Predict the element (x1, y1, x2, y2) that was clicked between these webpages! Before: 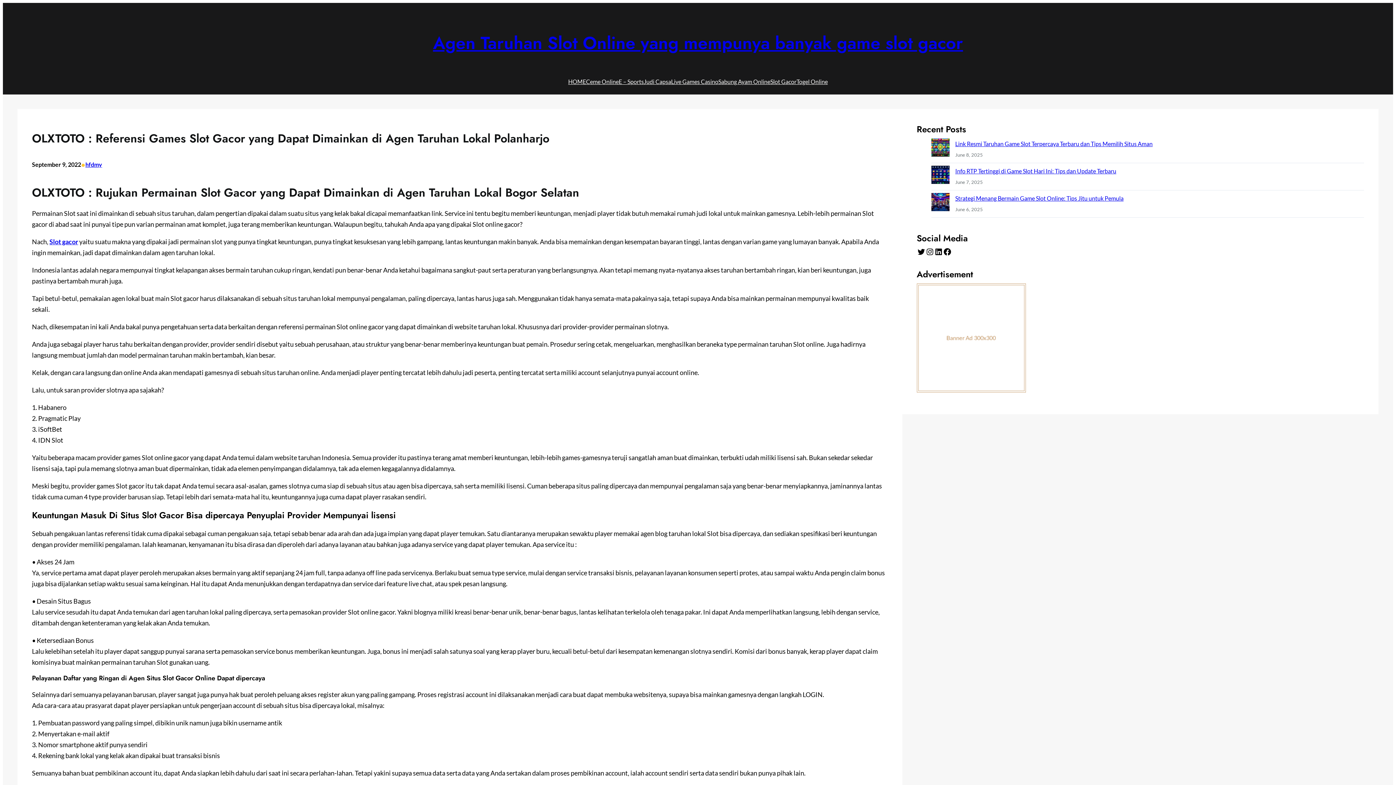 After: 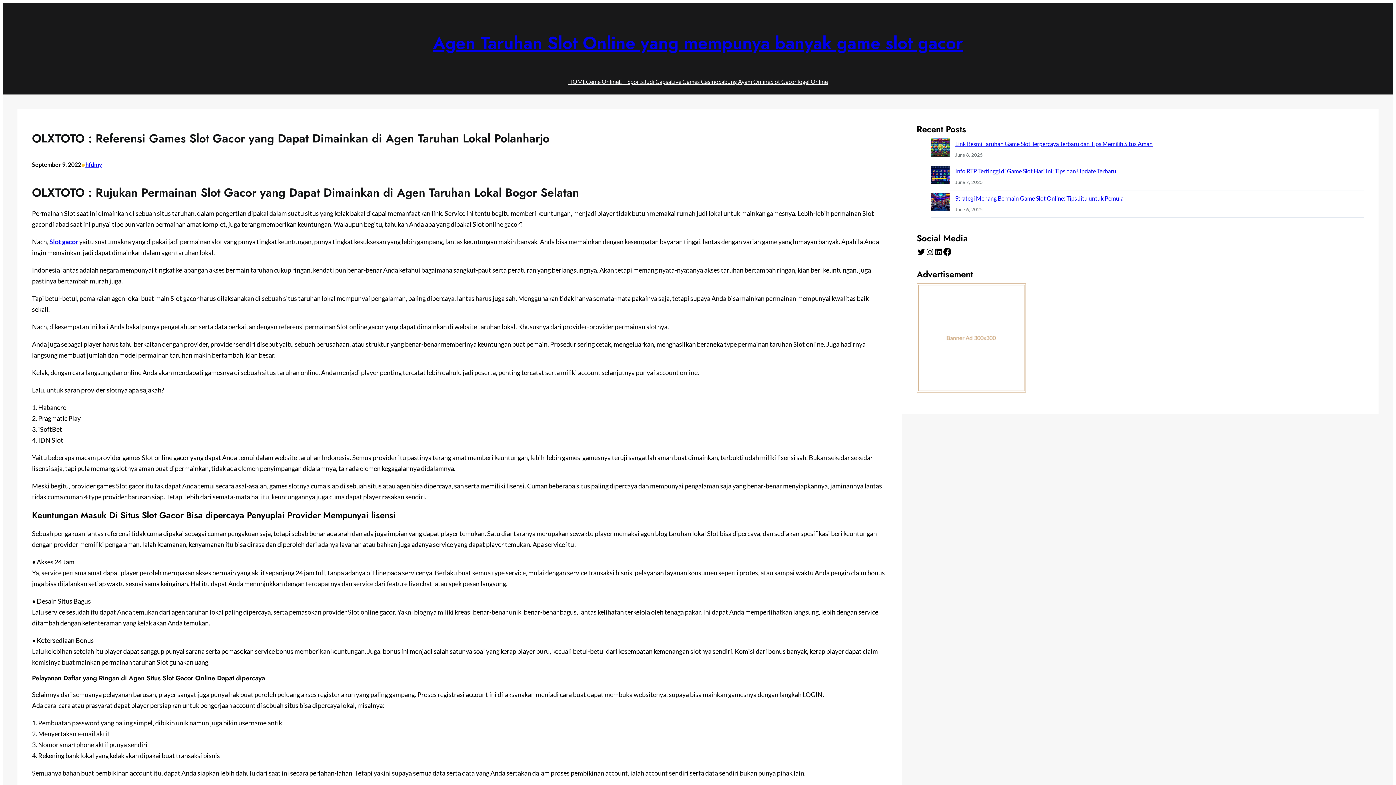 Action: bbox: (943, 247, 951, 256) label: Facebook